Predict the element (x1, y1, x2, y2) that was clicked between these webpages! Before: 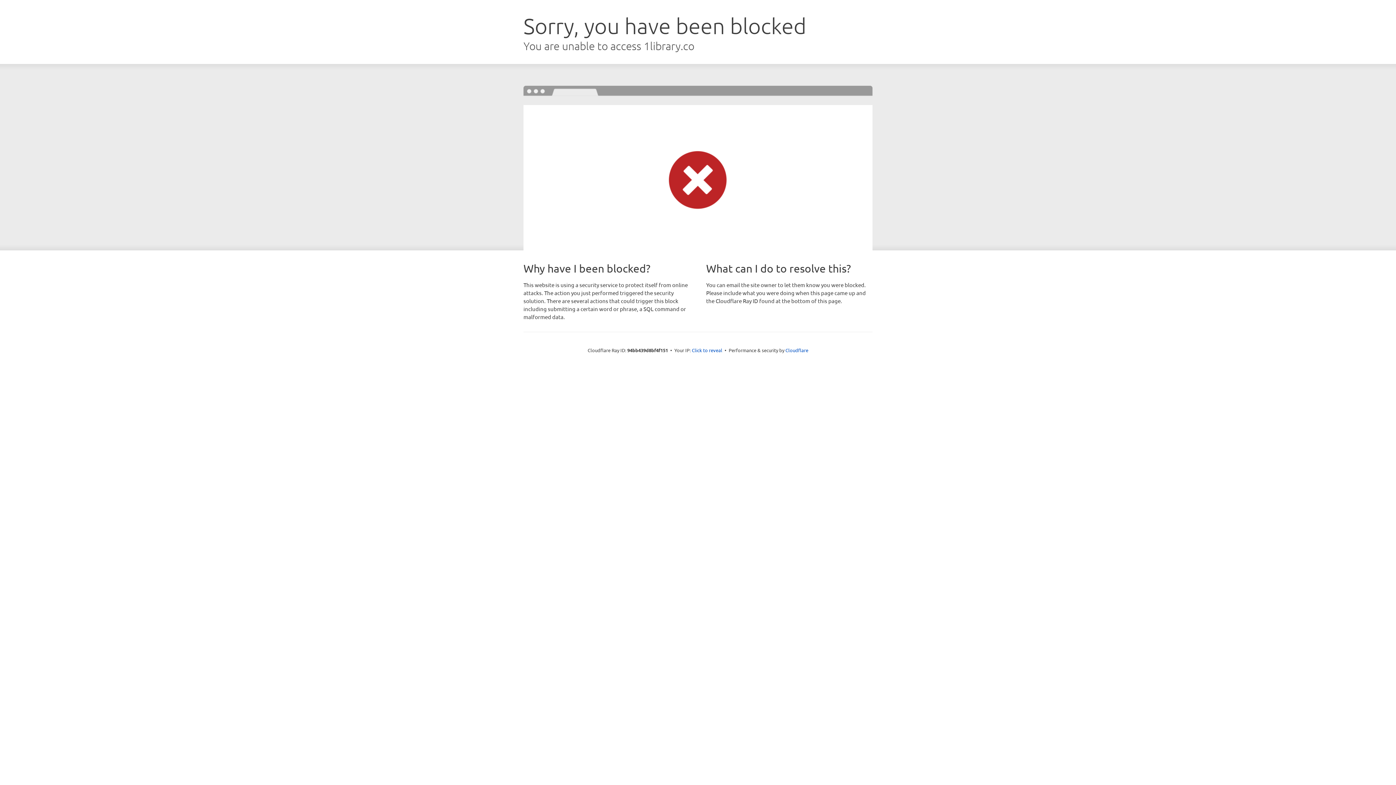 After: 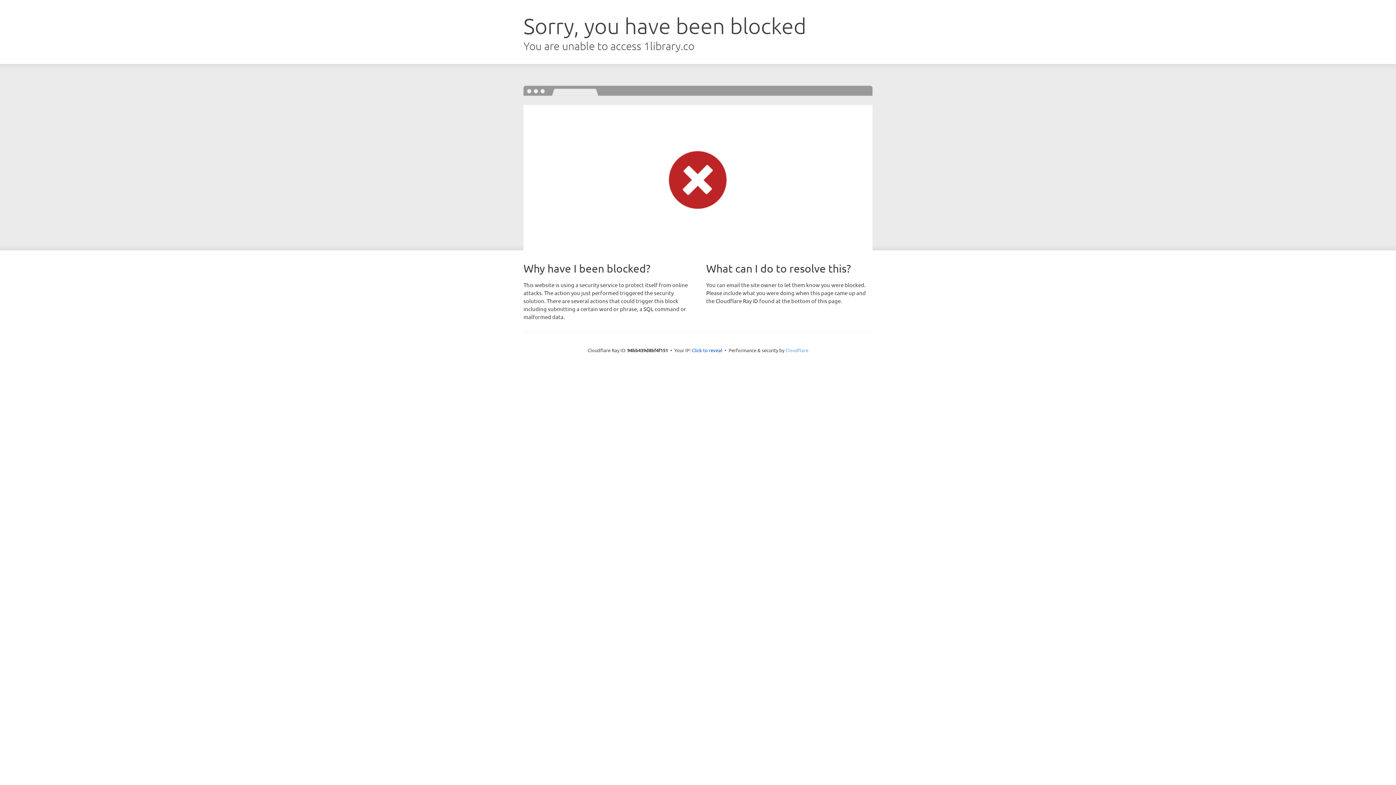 Action: bbox: (785, 347, 808, 353) label: Cloudflare